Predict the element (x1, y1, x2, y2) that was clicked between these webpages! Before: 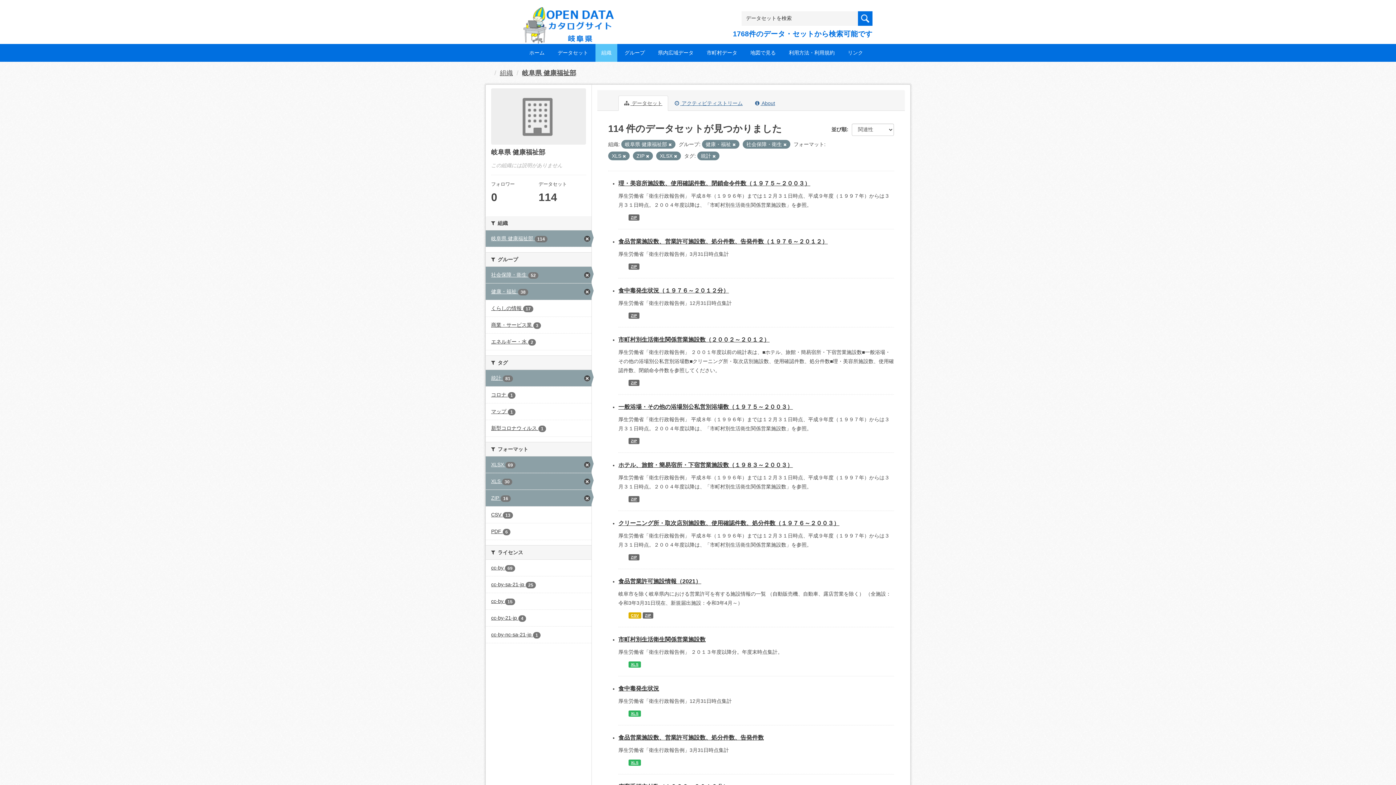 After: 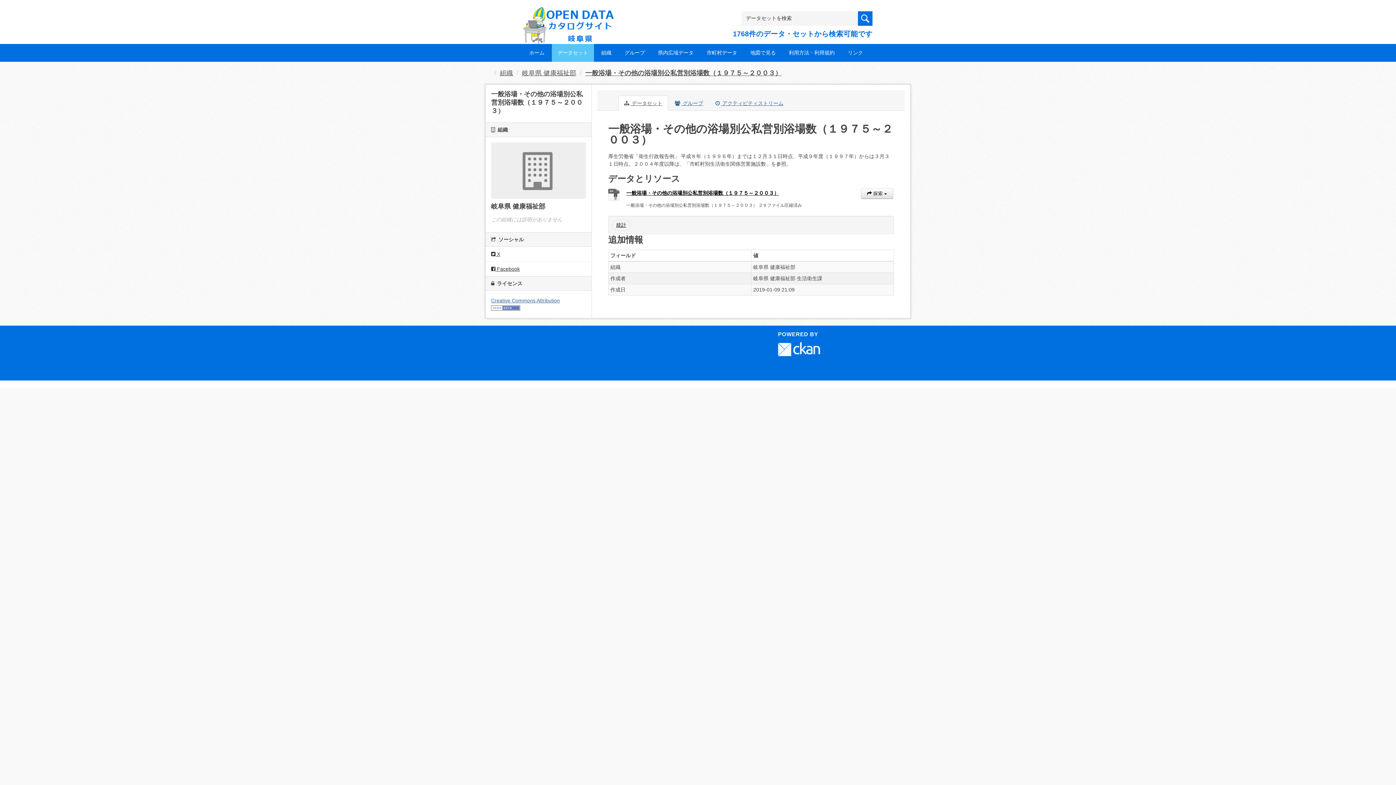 Action: label: ZIP bbox: (628, 438, 639, 444)